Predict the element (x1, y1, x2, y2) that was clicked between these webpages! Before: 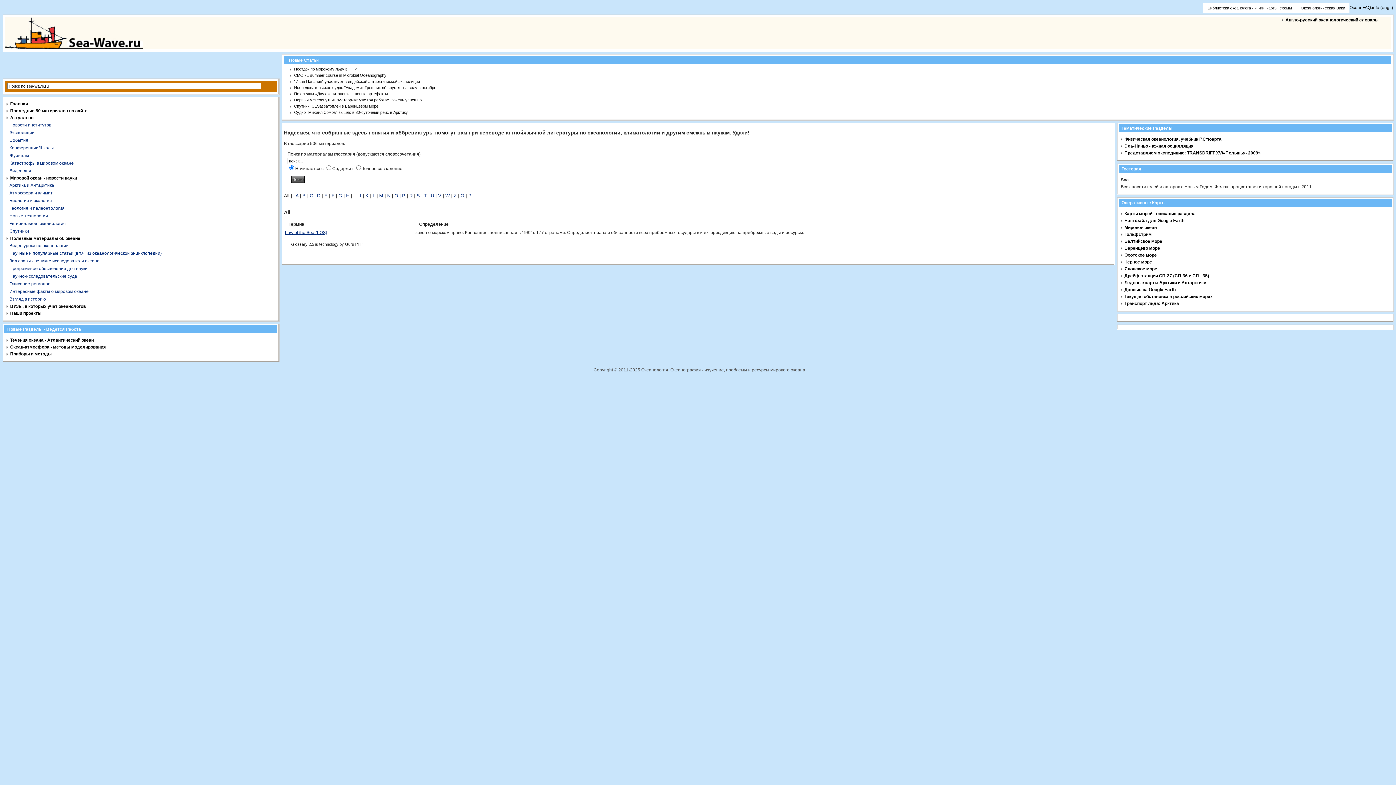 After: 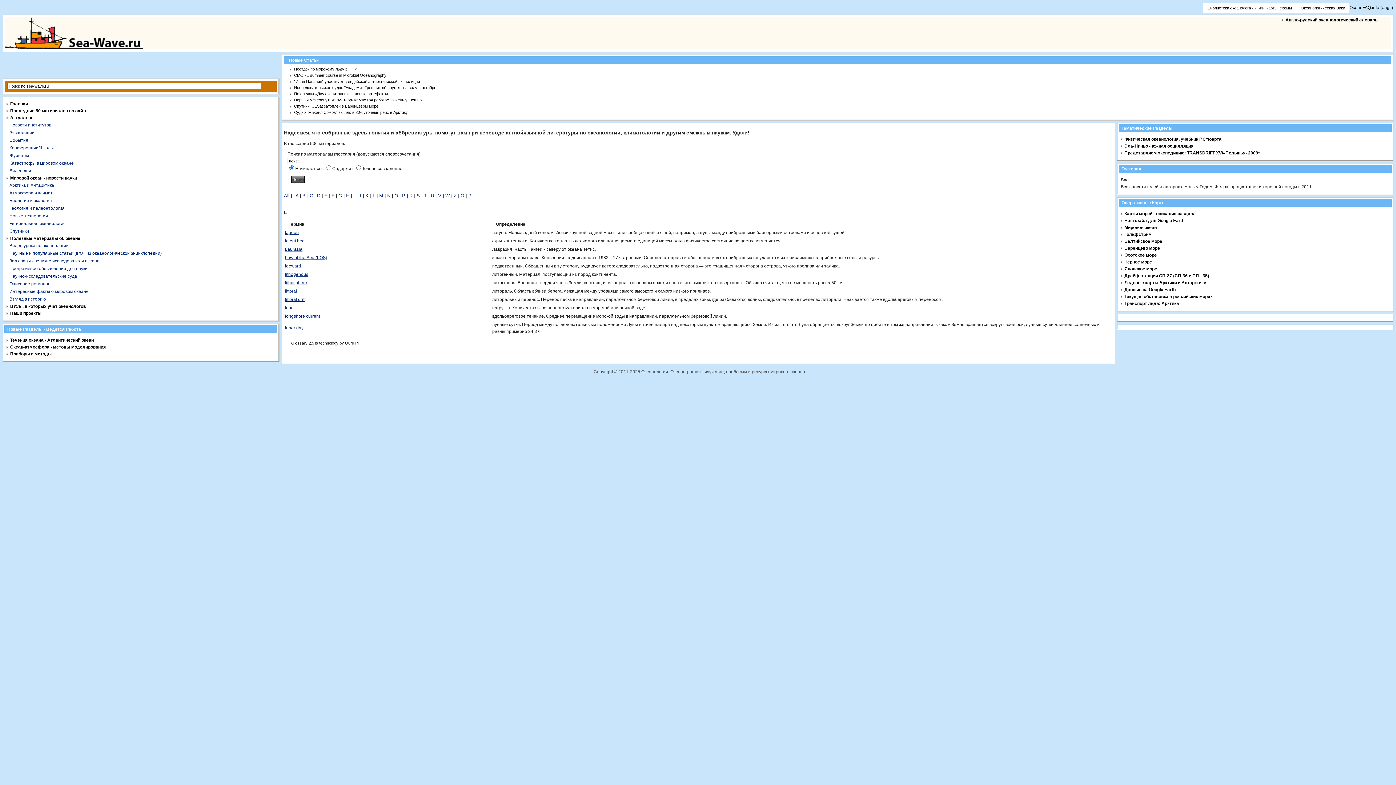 Action: bbox: (372, 193, 375, 198) label: L